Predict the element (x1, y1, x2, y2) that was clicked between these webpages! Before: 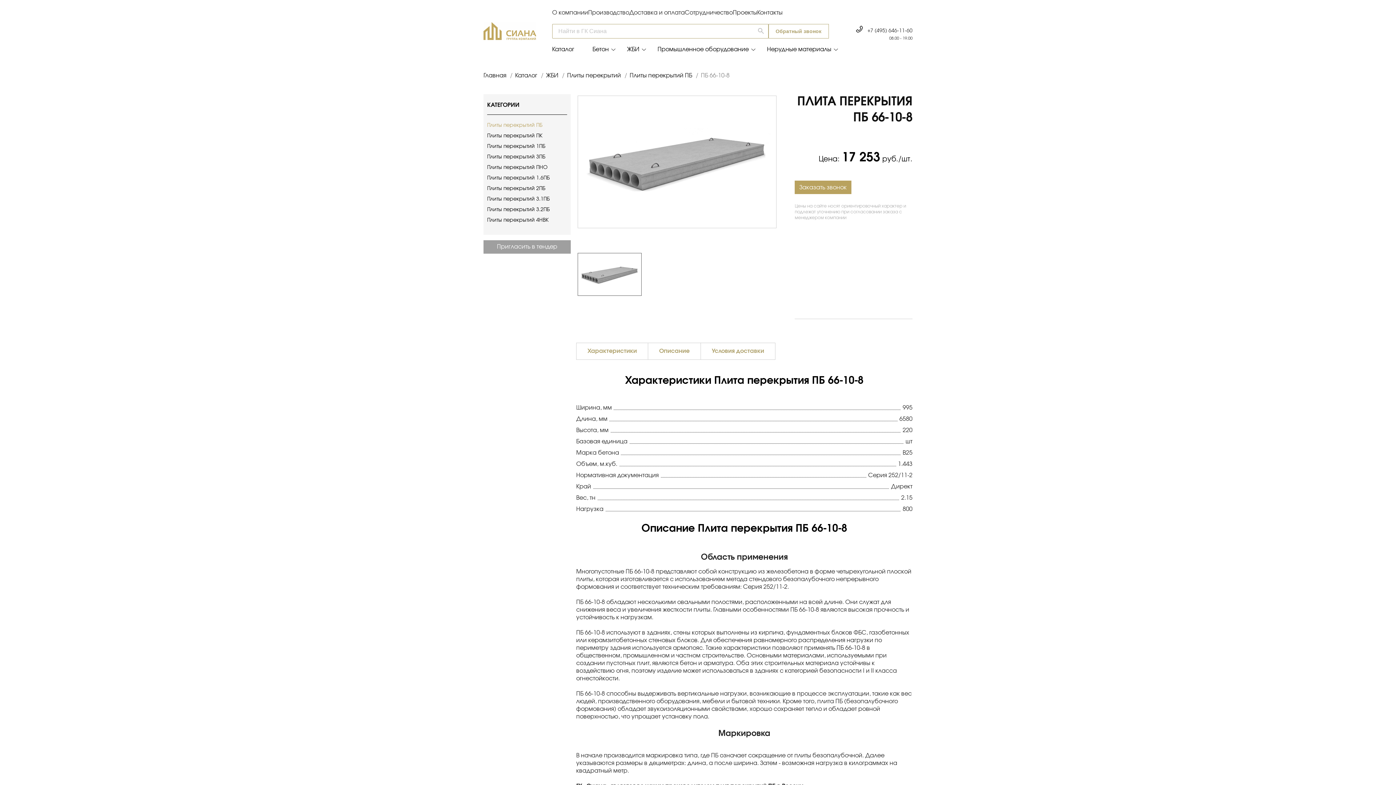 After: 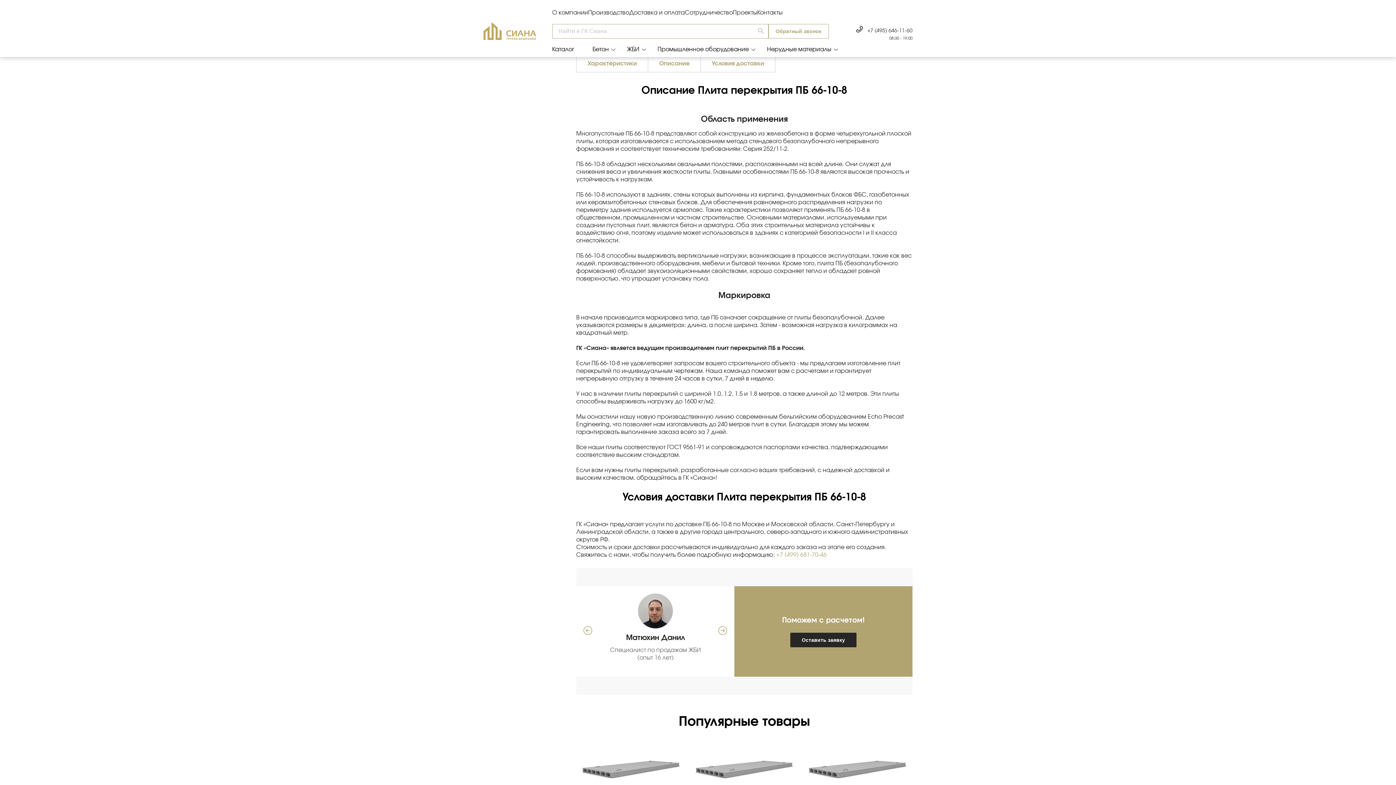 Action: bbox: (648, 343, 700, 359) label: Описание